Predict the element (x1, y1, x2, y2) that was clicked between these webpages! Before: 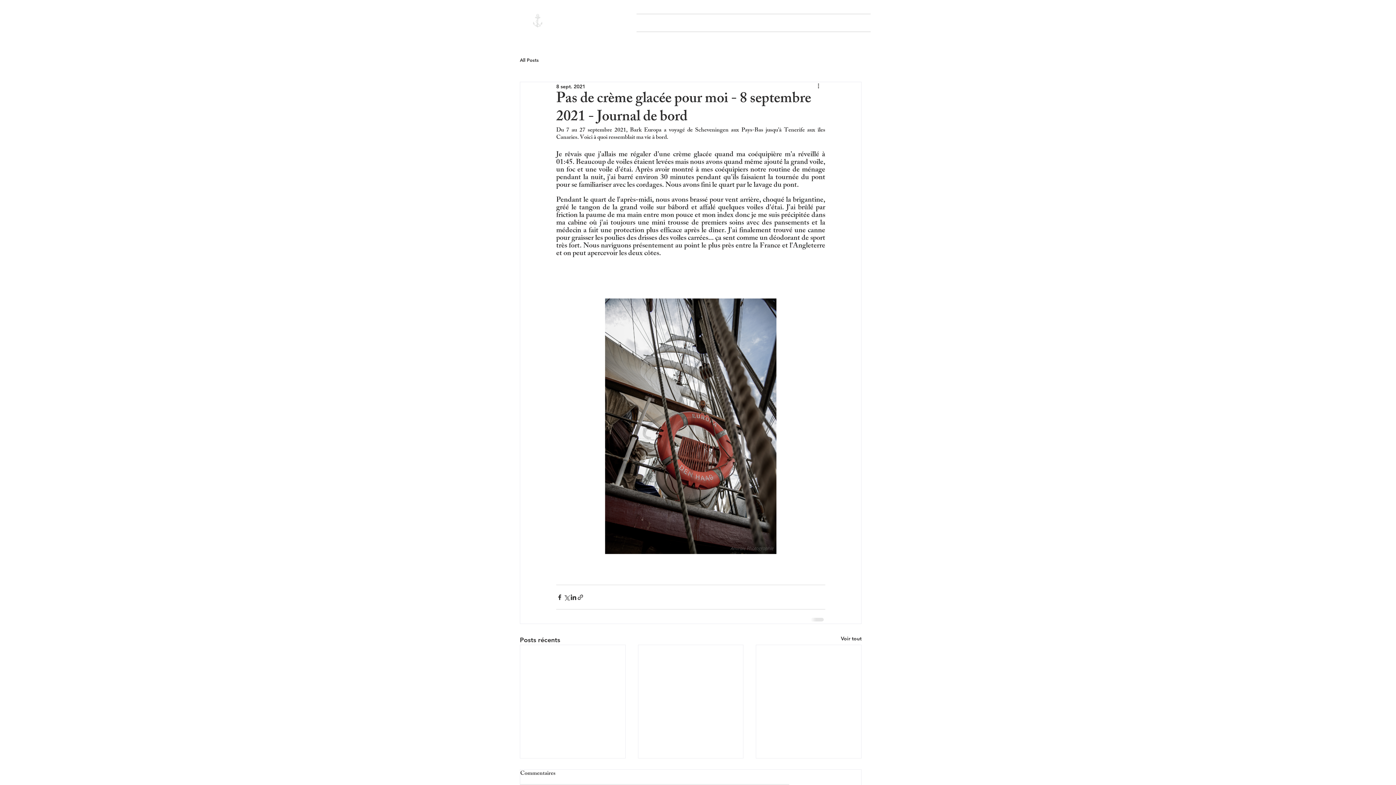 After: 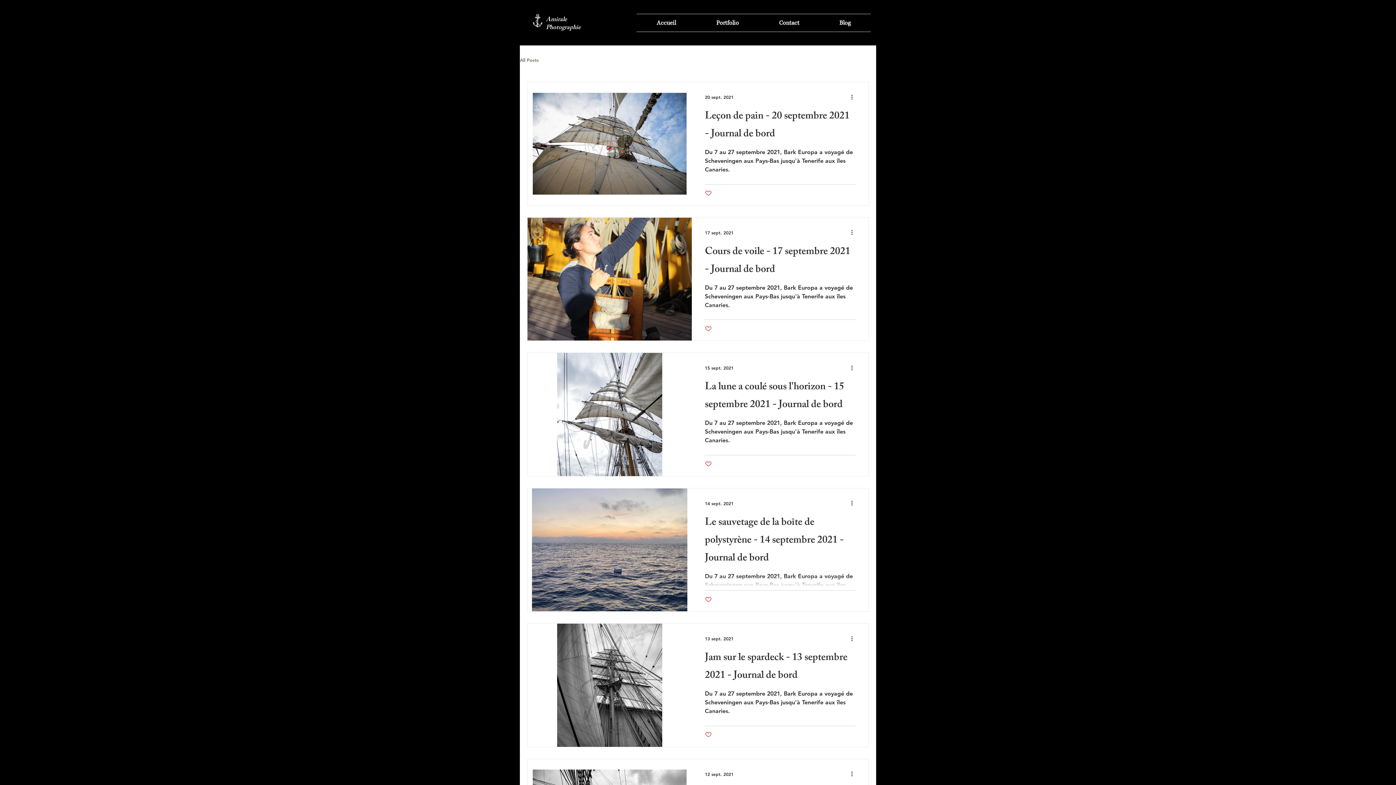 Action: bbox: (841, 635, 861, 645) label: Voir tout